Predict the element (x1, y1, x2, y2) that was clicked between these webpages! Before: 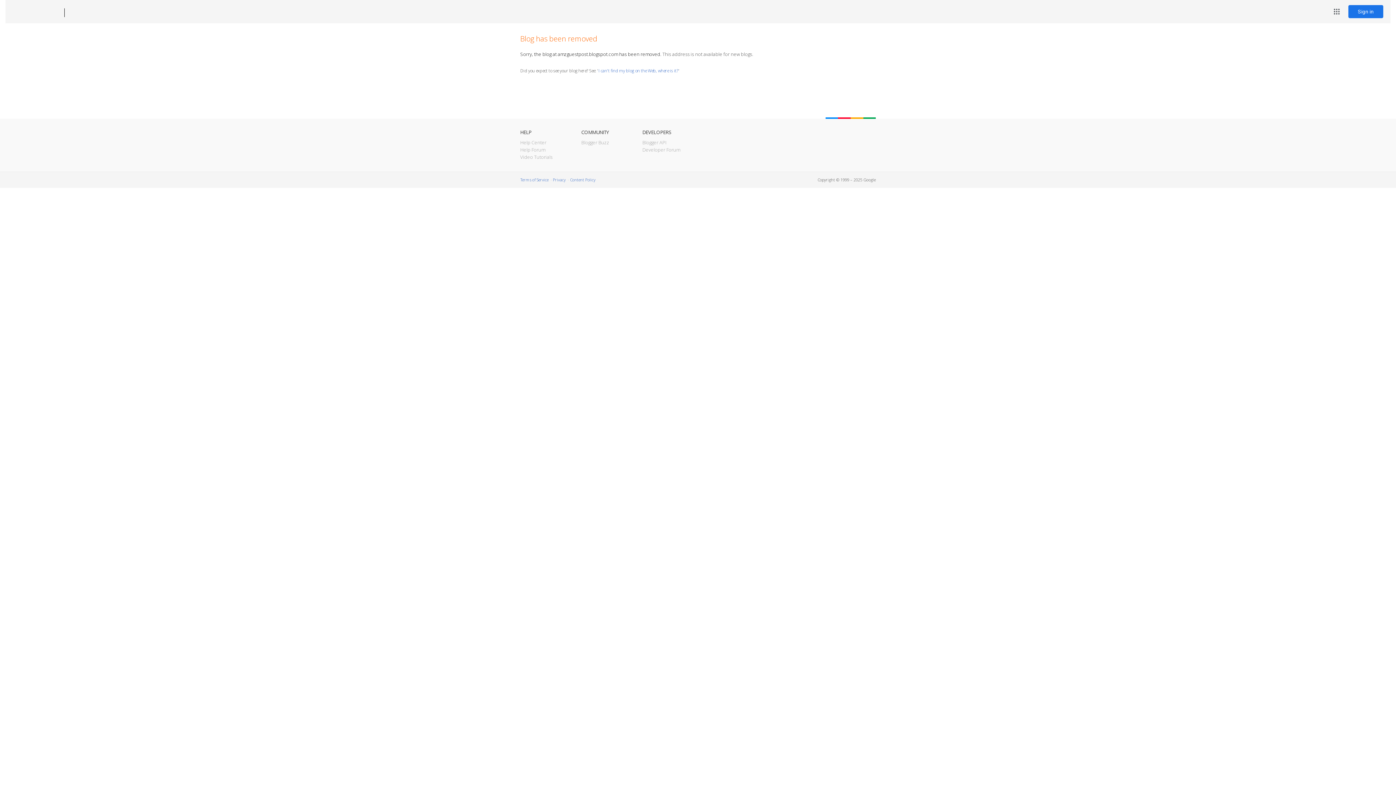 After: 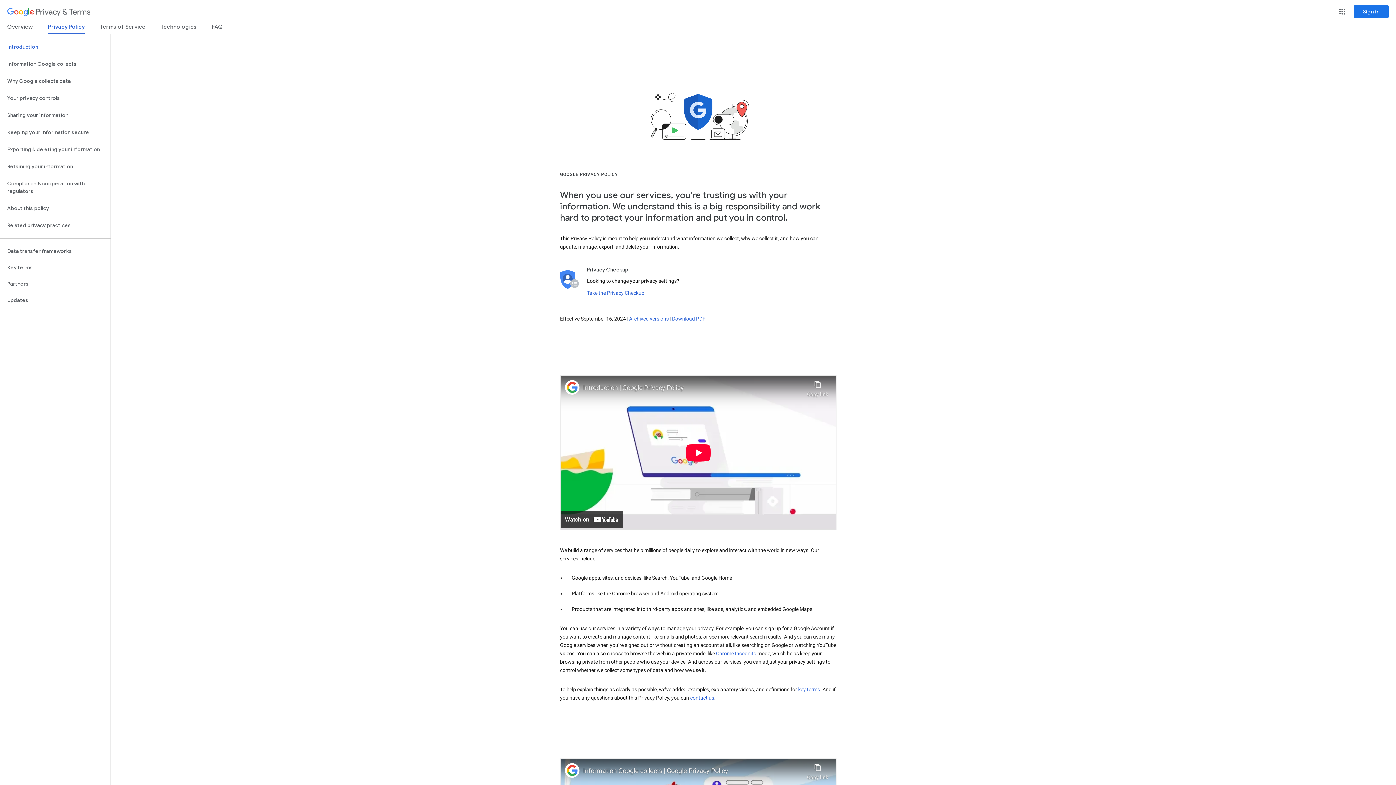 Action: bbox: (553, 177, 565, 182) label: Privacy